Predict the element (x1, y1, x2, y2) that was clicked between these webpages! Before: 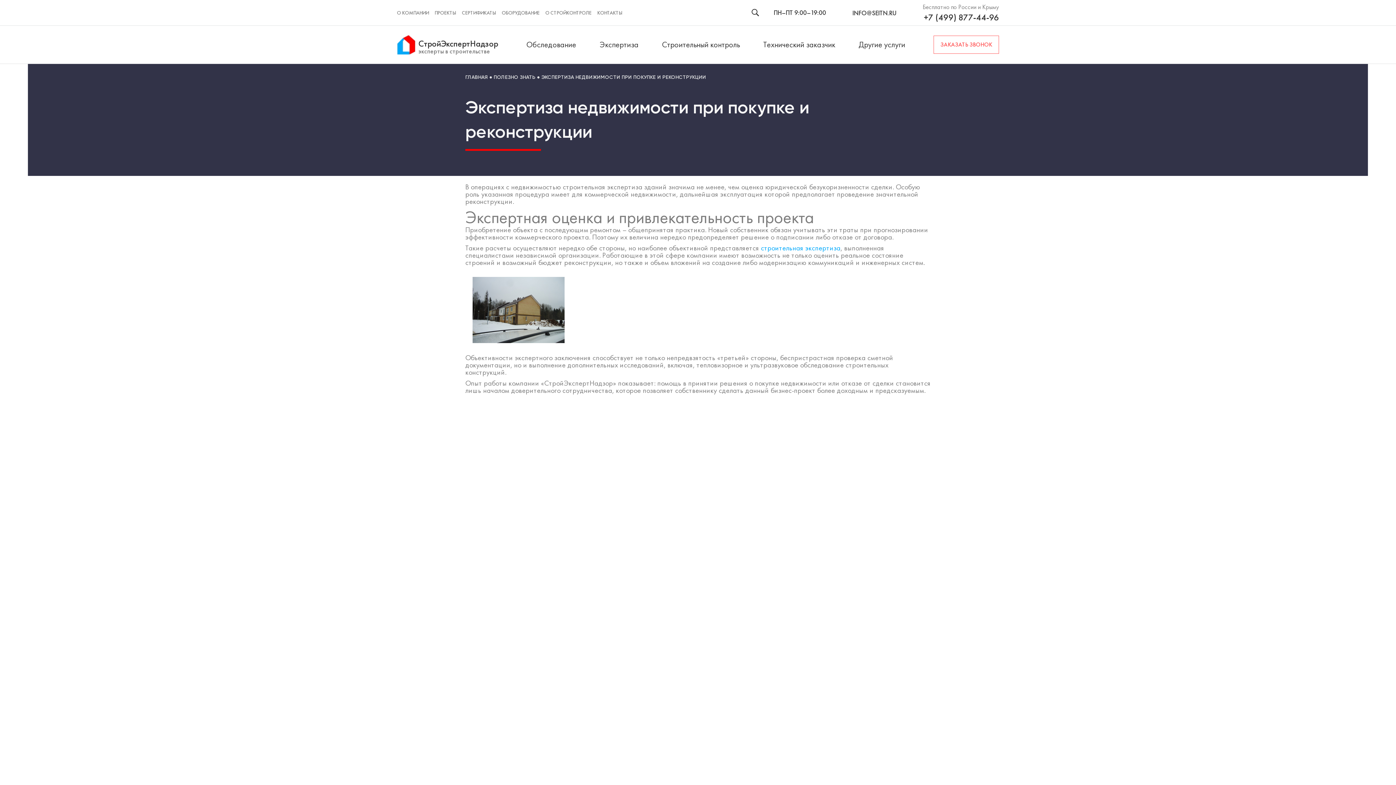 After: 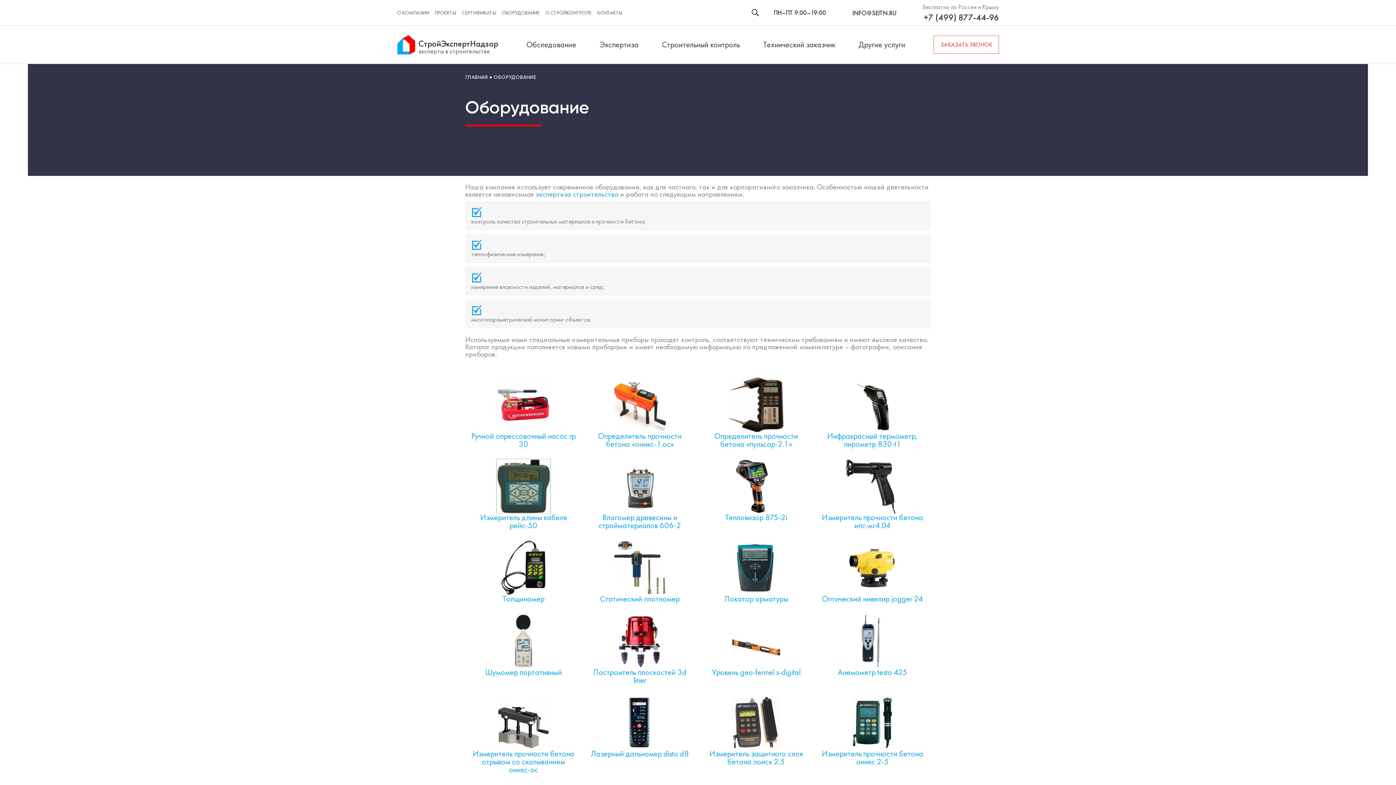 Action: label: ОБОРУДОВАНИЕ bbox: (501, 10, 539, 15)